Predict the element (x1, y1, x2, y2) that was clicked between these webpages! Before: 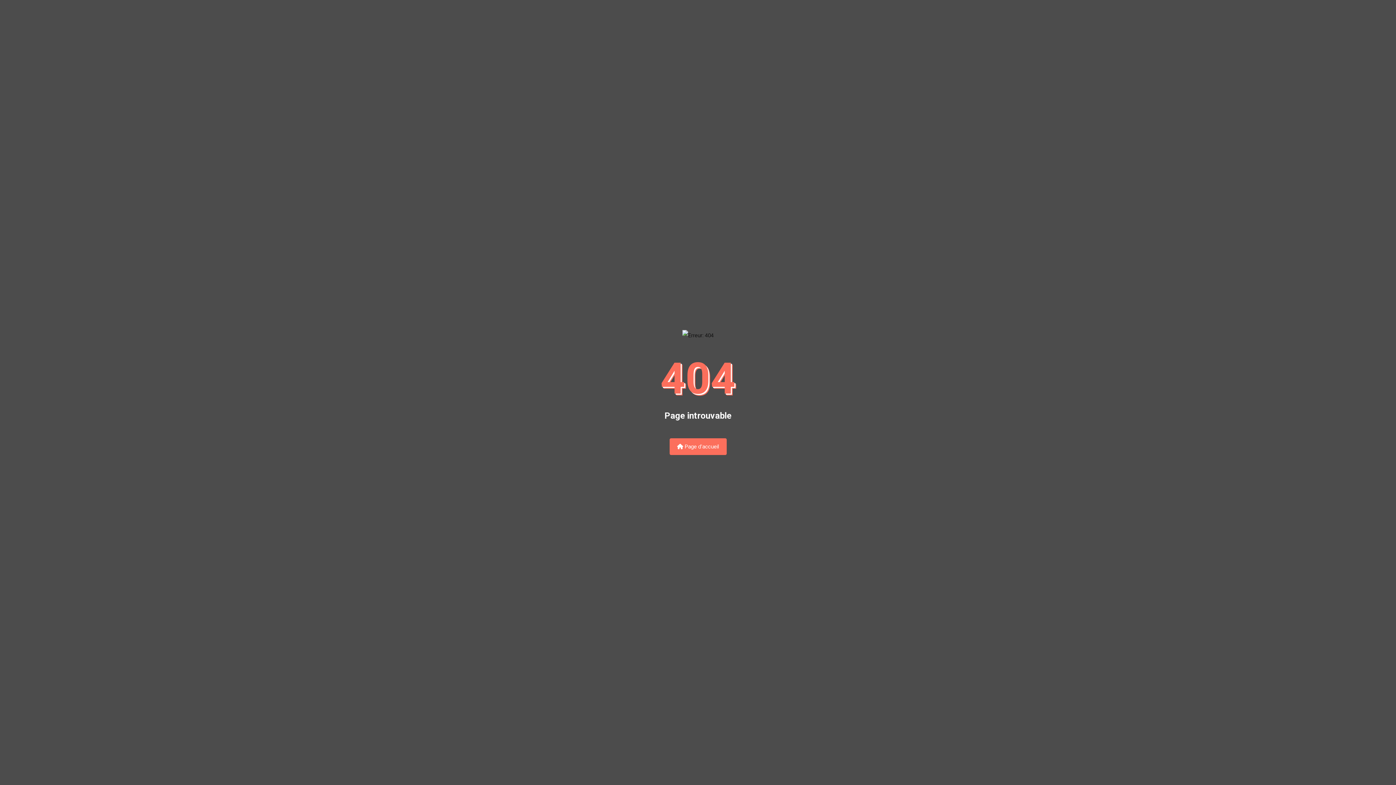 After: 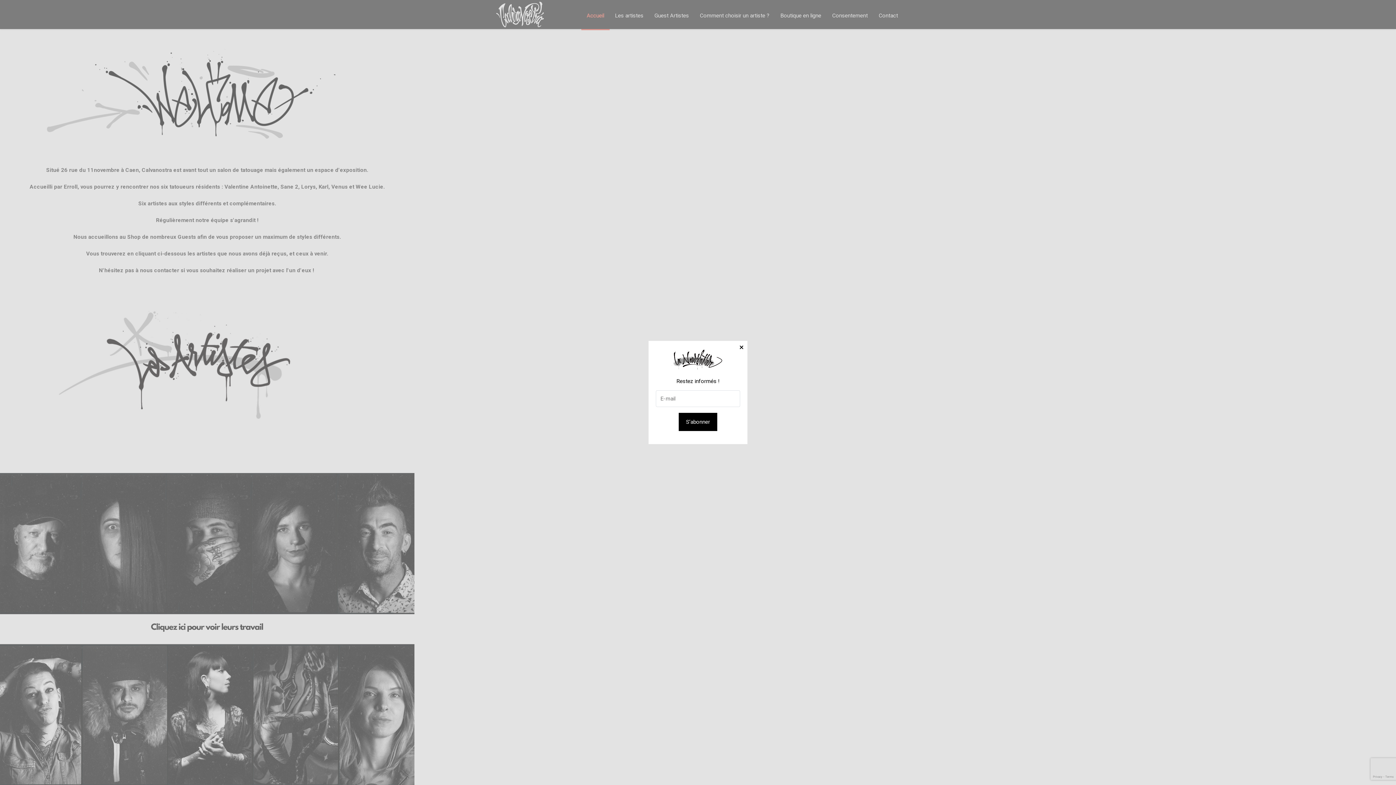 Action: label:  Page d'accueil bbox: (669, 438, 726, 455)